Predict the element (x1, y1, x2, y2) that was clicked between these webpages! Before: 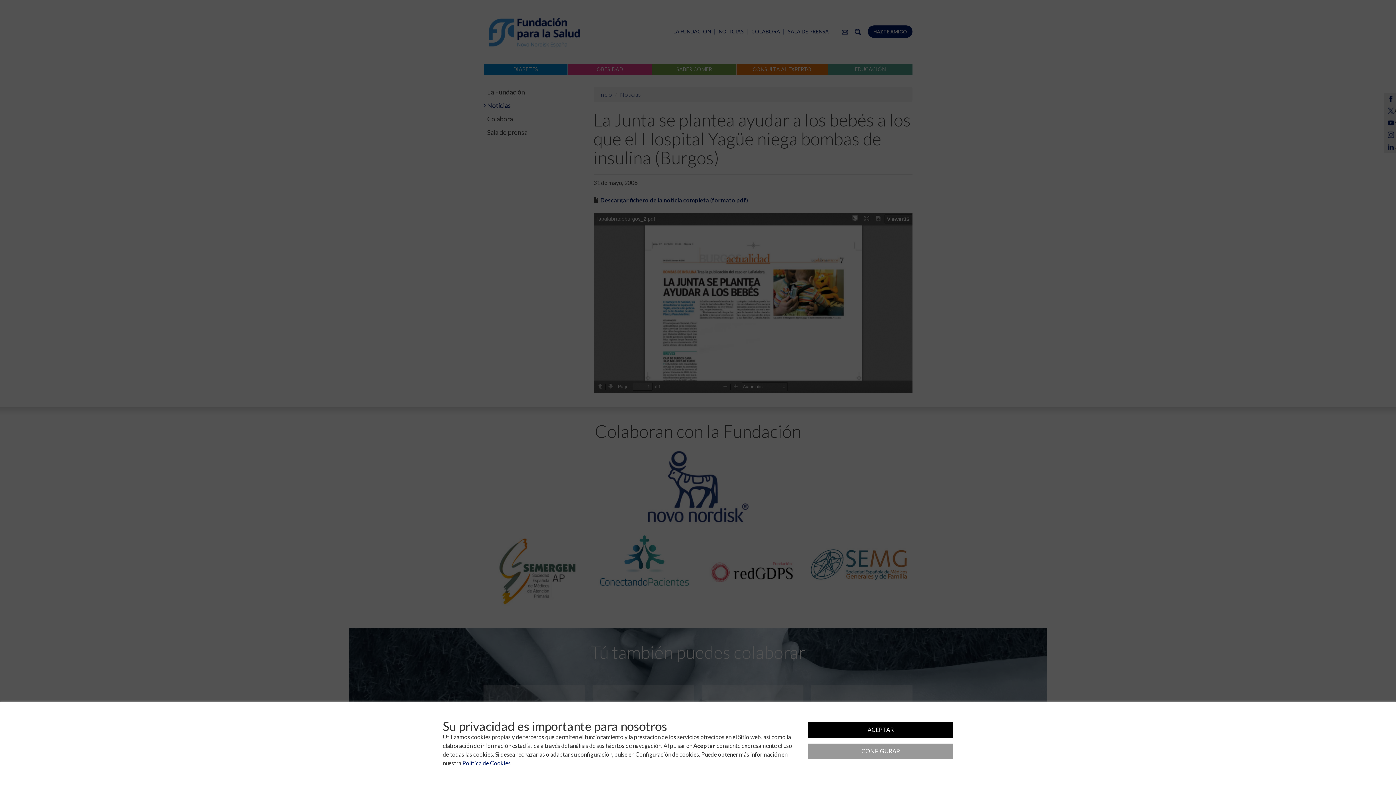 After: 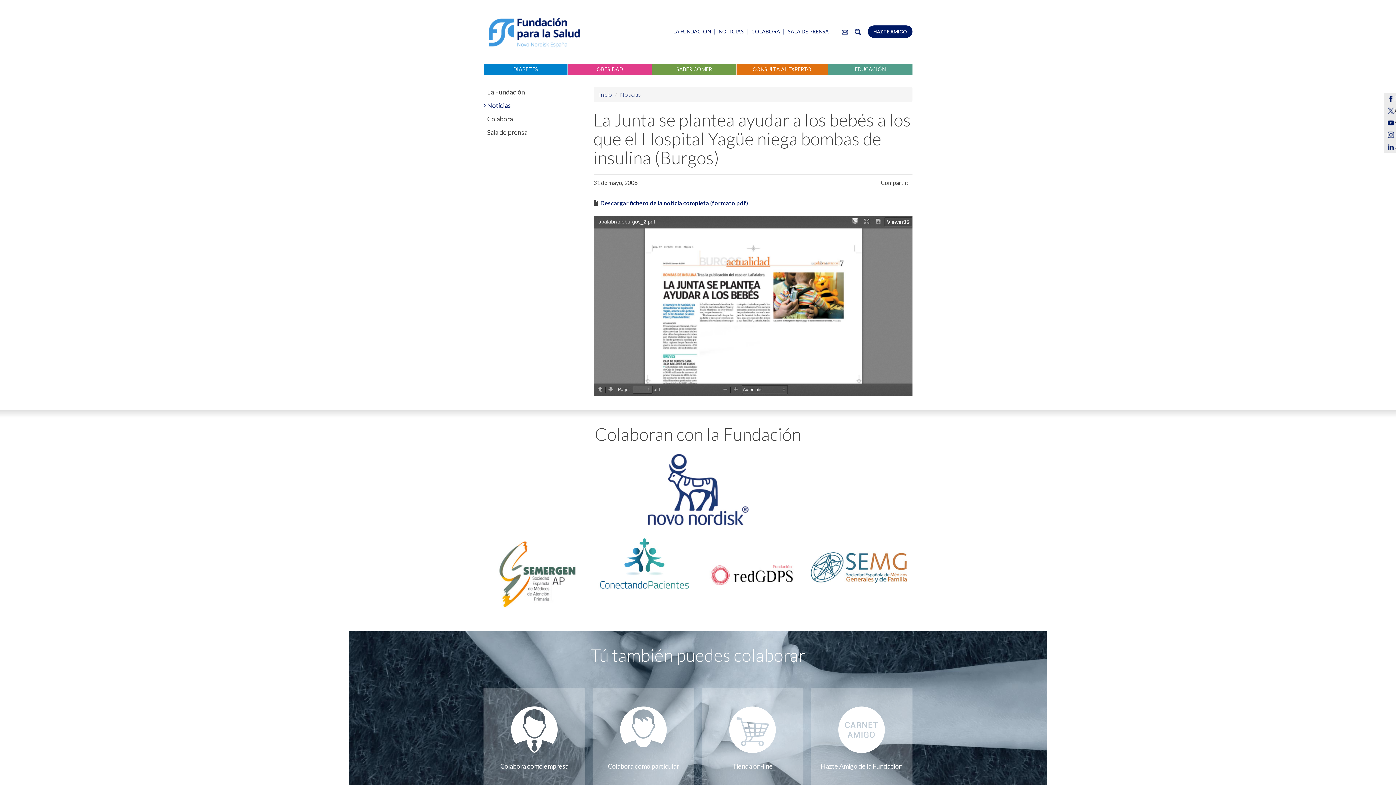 Action: bbox: (808, 722, 953, 738) label: ACEPTAR